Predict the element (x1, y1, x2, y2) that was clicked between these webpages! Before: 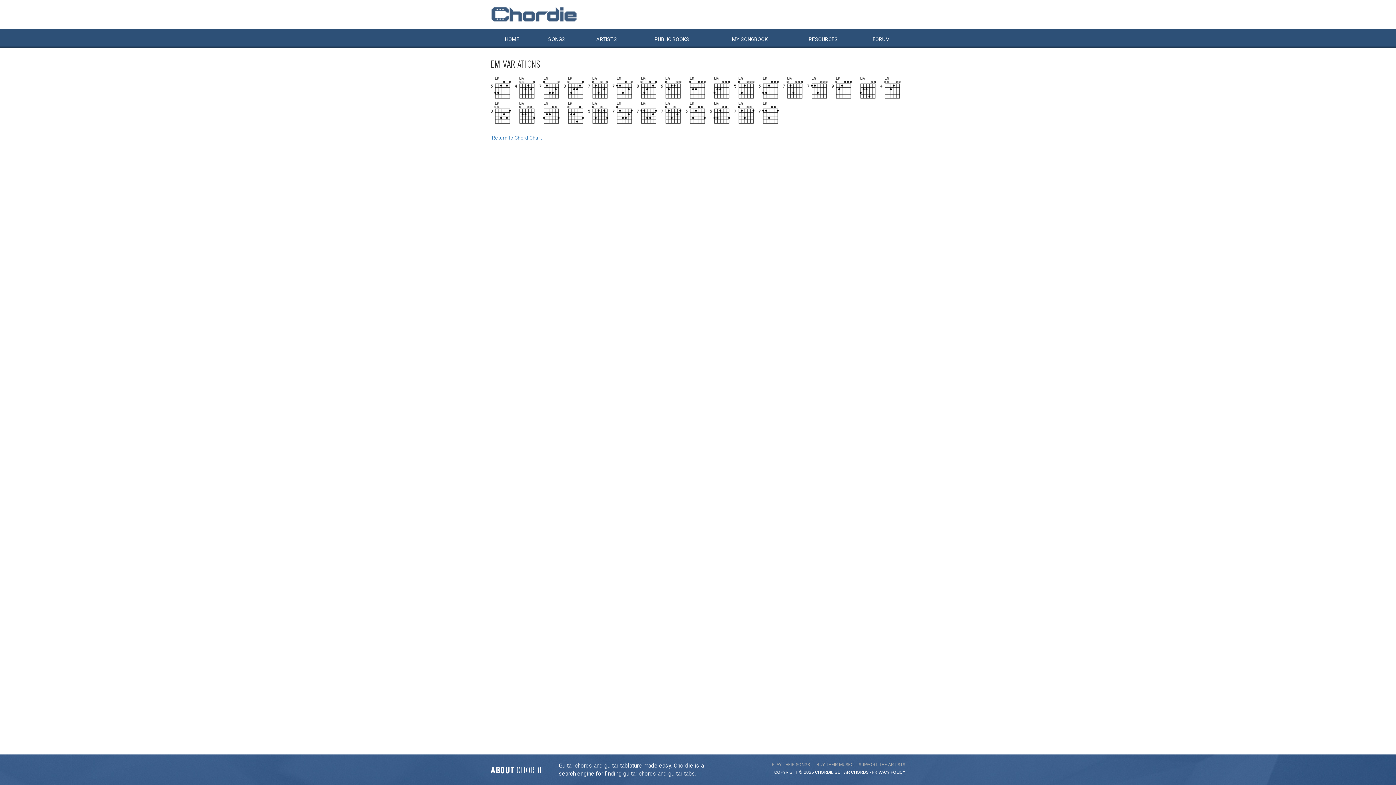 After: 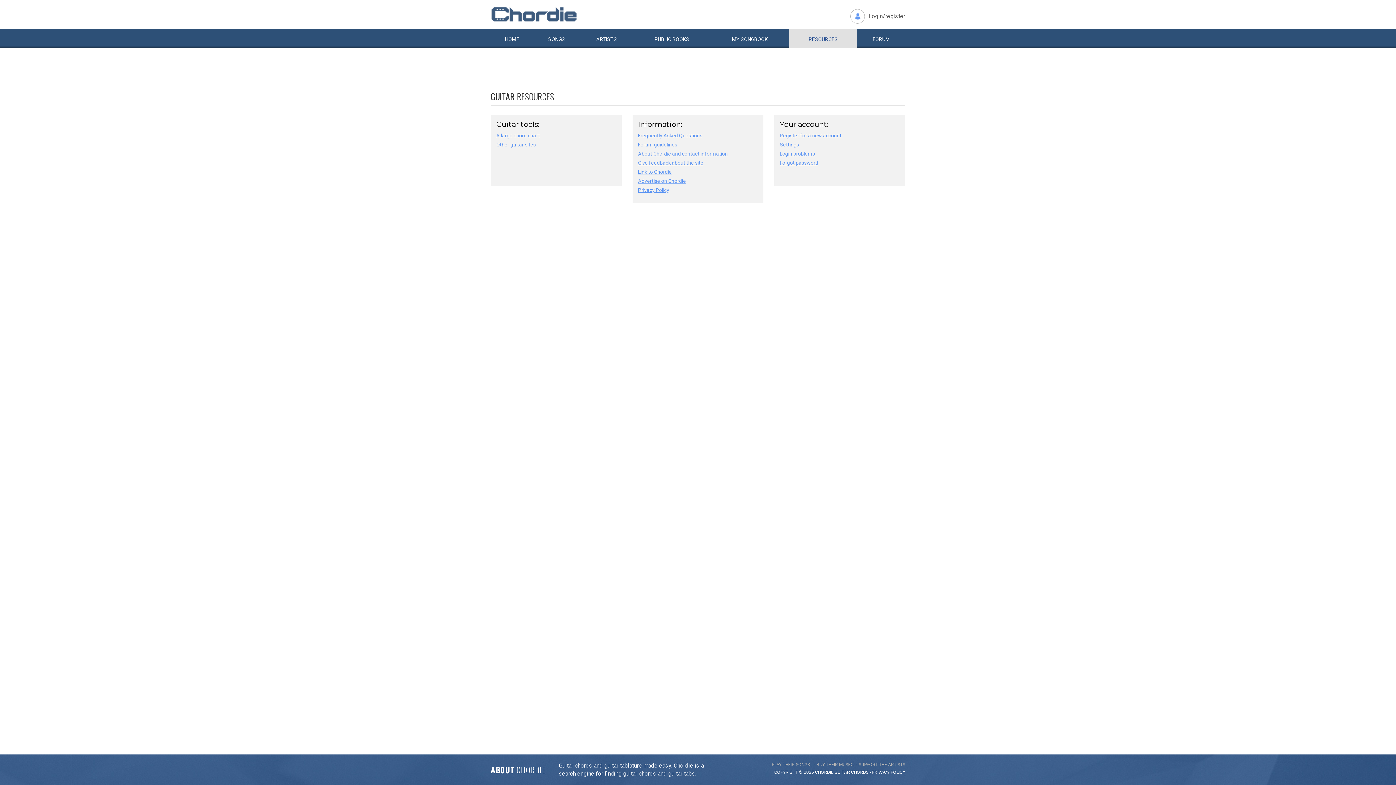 Action: label: RESOURCES bbox: (789, 29, 857, 48)